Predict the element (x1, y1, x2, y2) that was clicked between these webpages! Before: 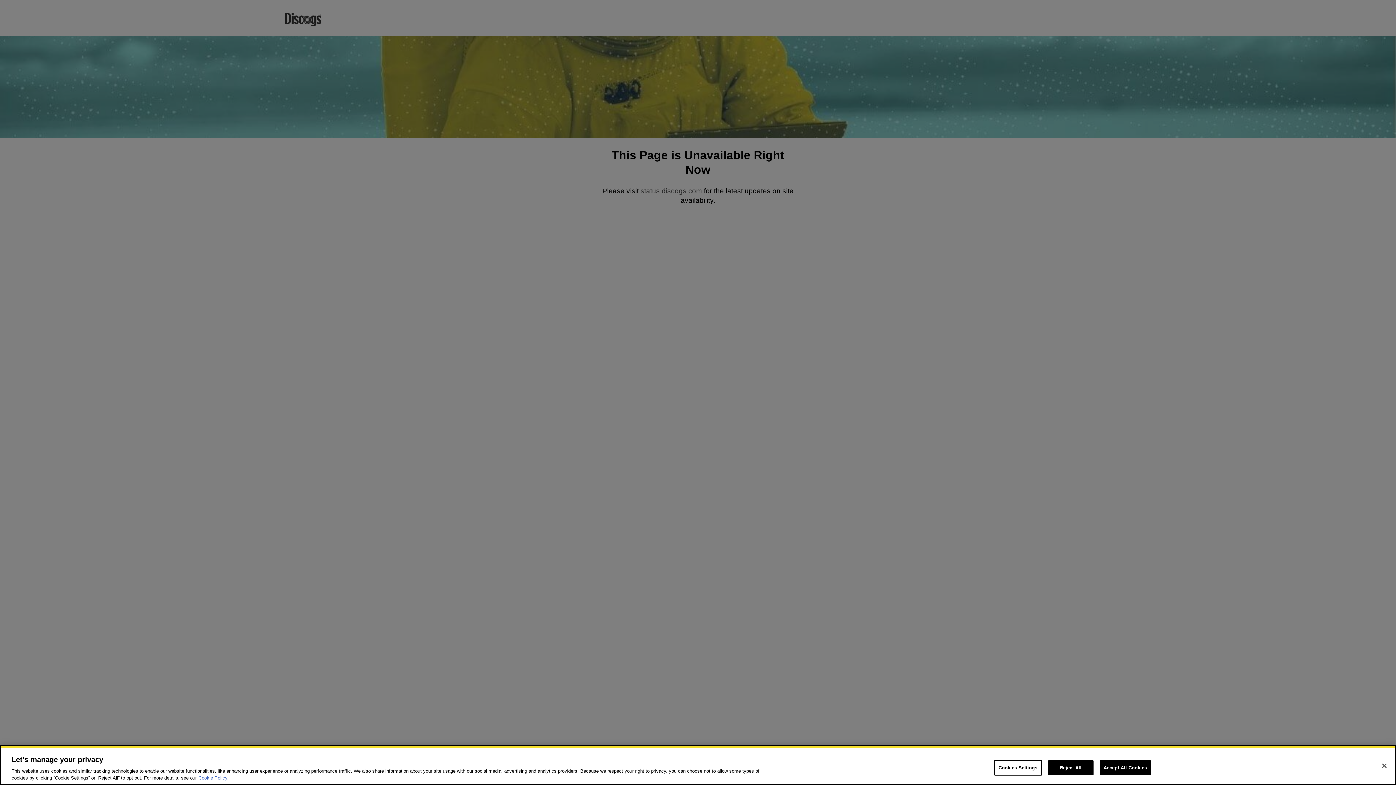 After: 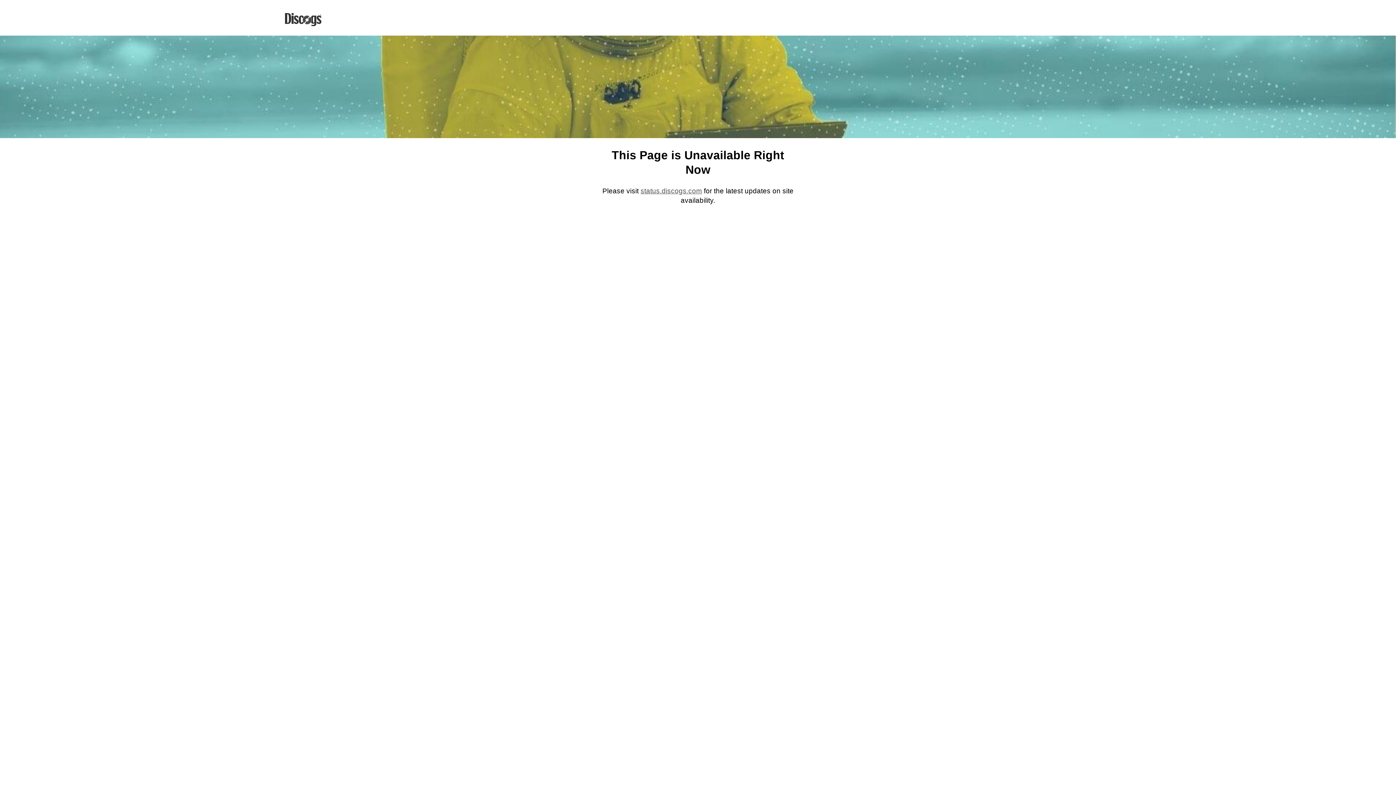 Action: label: Close bbox: (1376, 758, 1392, 774)